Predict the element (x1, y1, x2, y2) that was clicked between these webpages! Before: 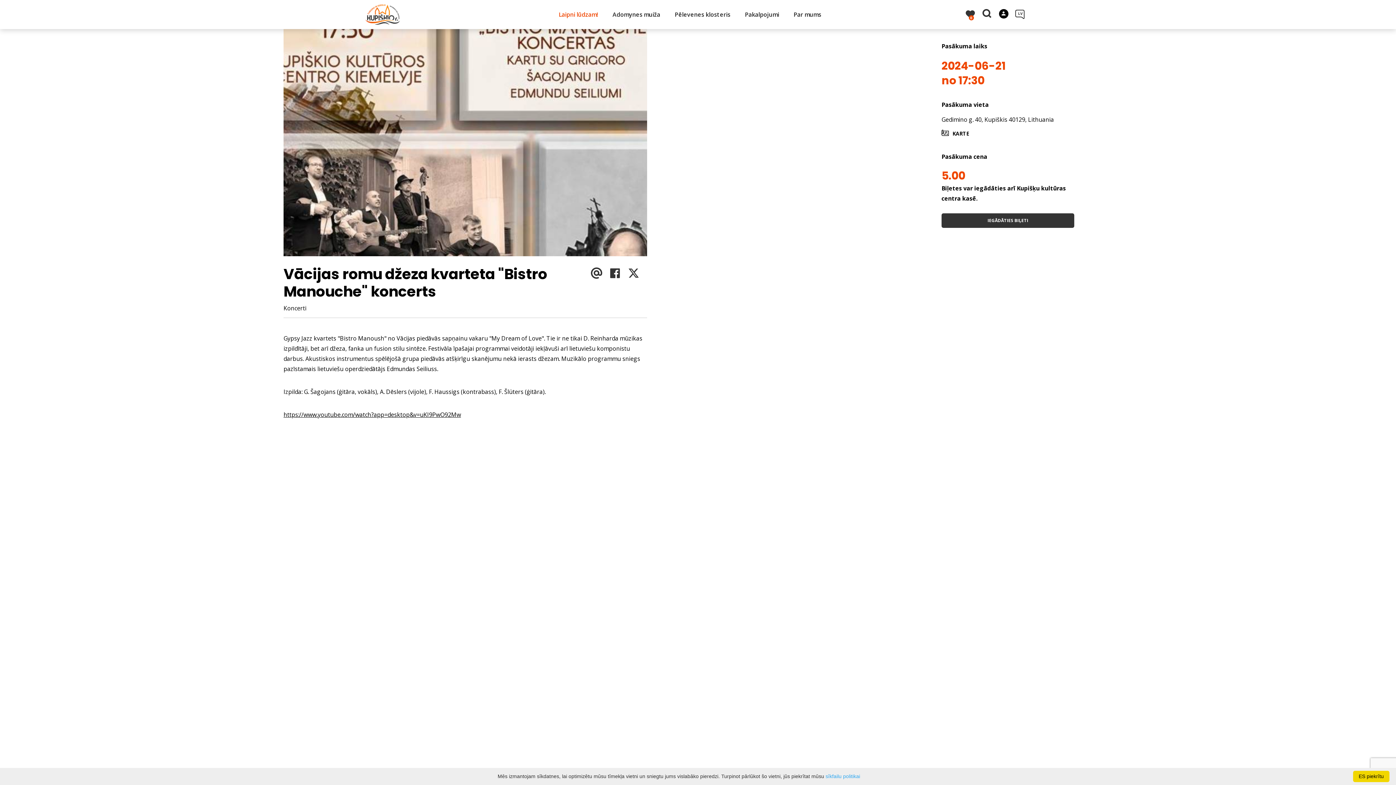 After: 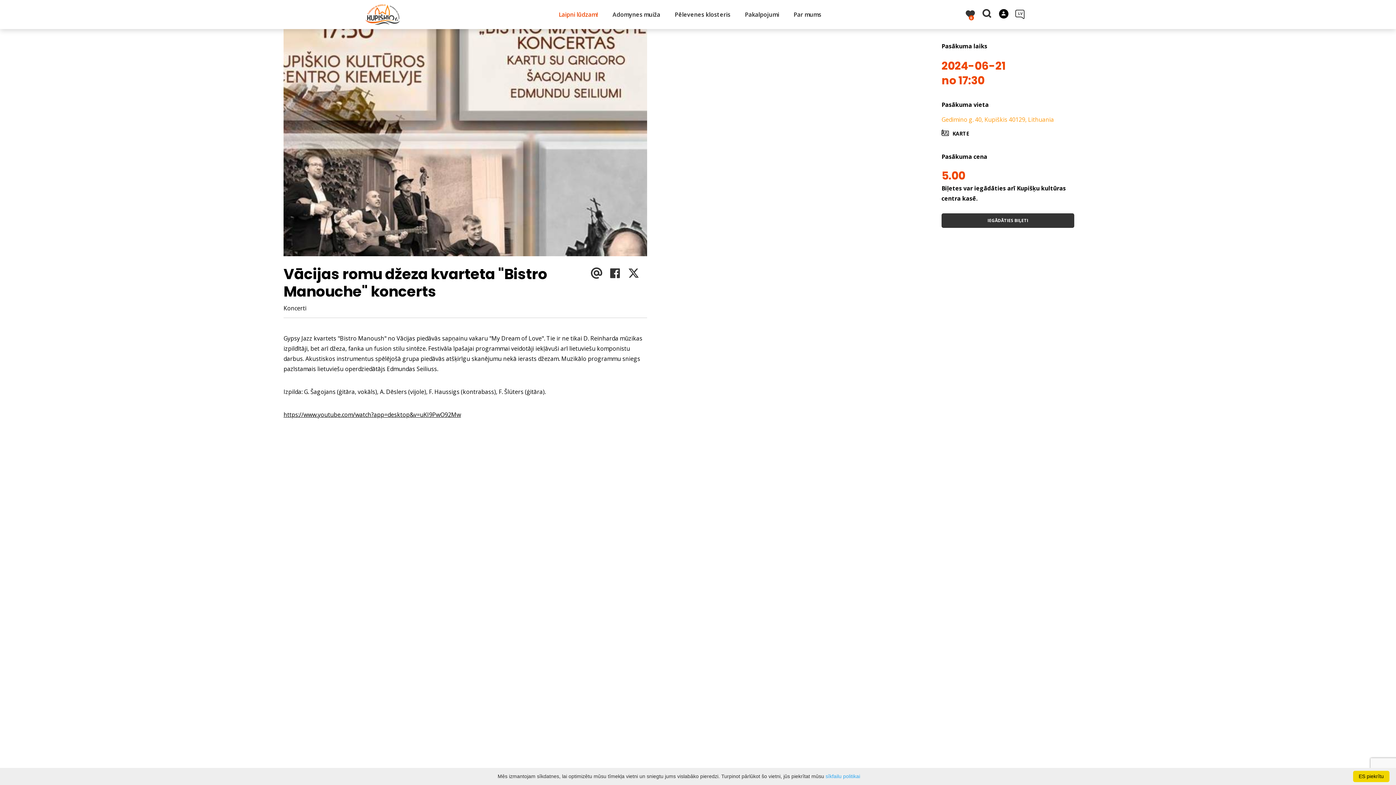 Action: bbox: (941, 114, 1074, 124) label: Gedimino g. 40, Kupiškis 40129, Lithuania